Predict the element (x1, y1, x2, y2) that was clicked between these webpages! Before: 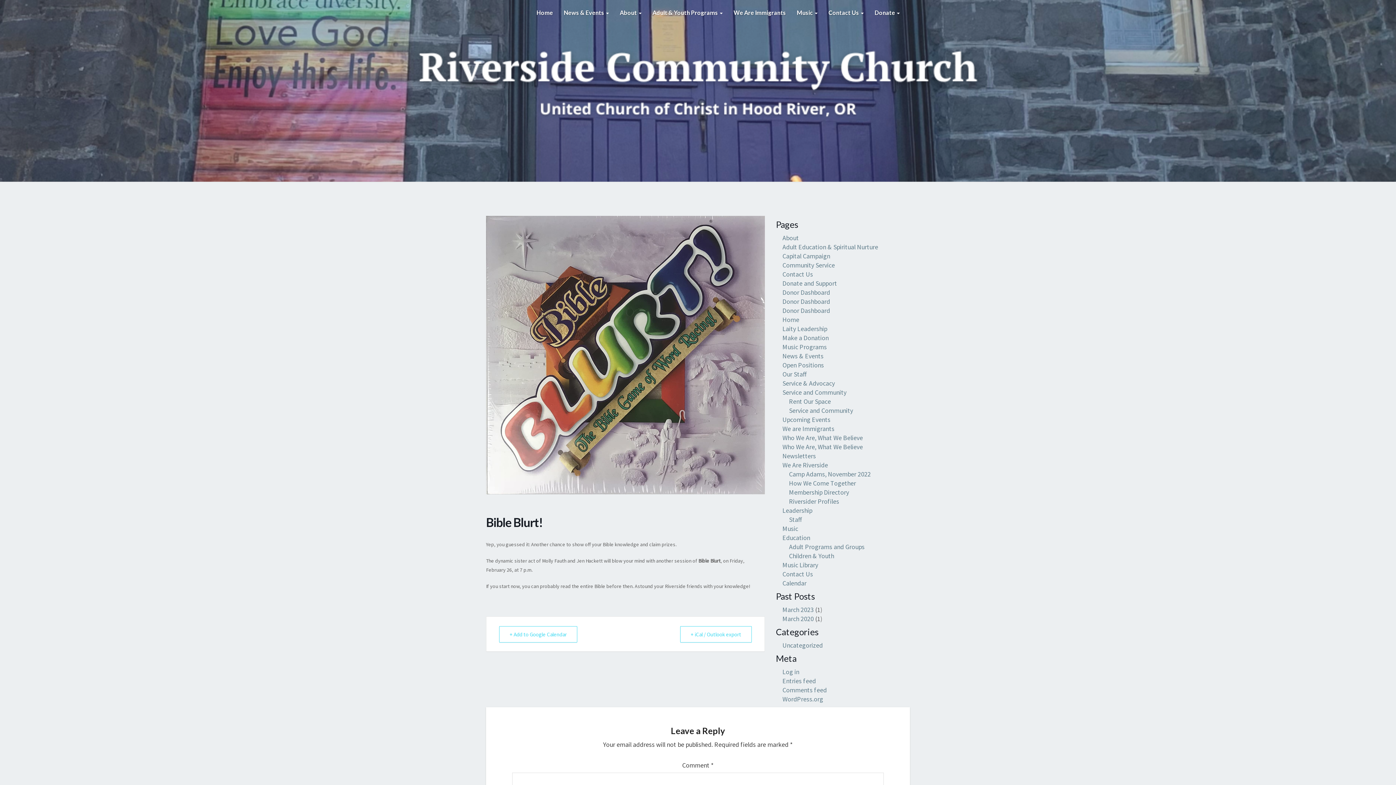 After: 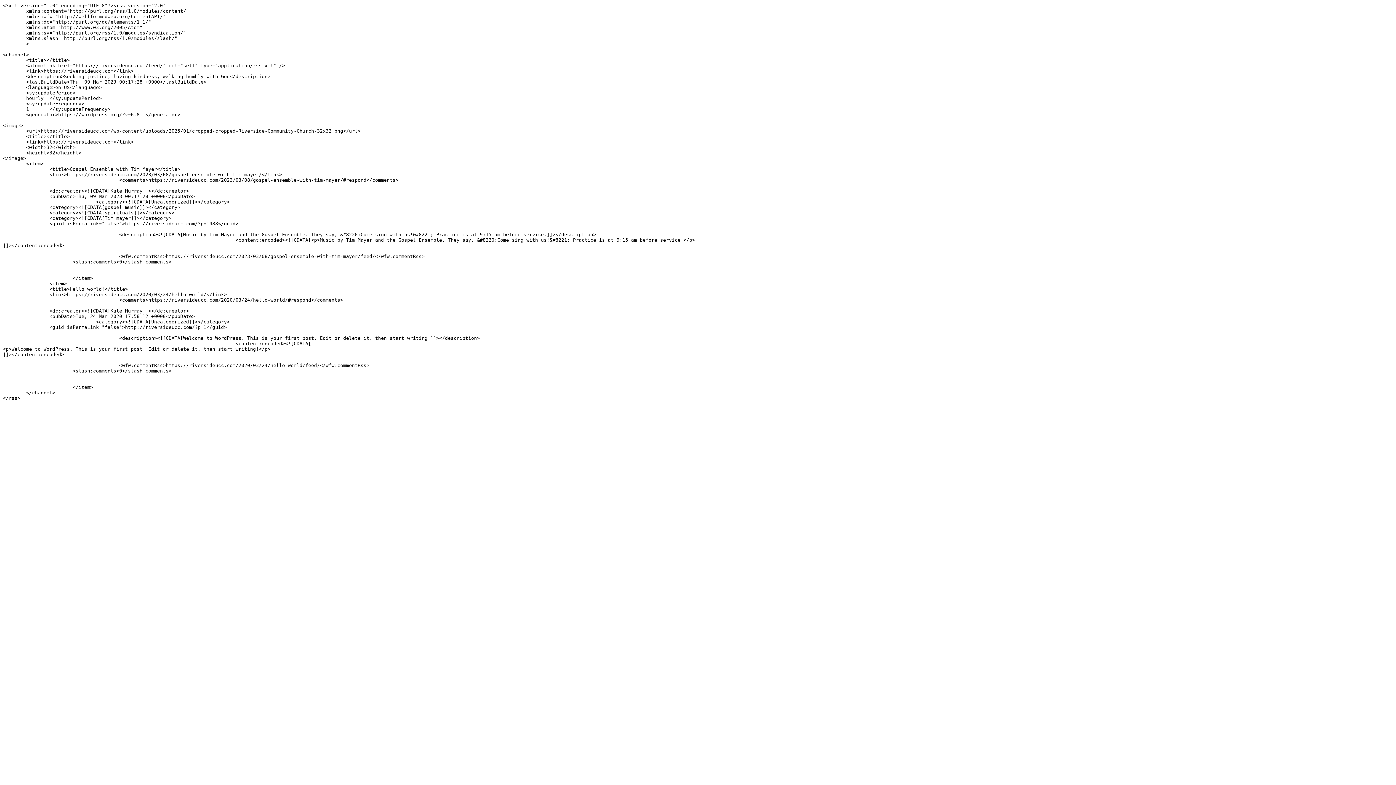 Action: bbox: (782, 677, 816, 685) label: Entries feed